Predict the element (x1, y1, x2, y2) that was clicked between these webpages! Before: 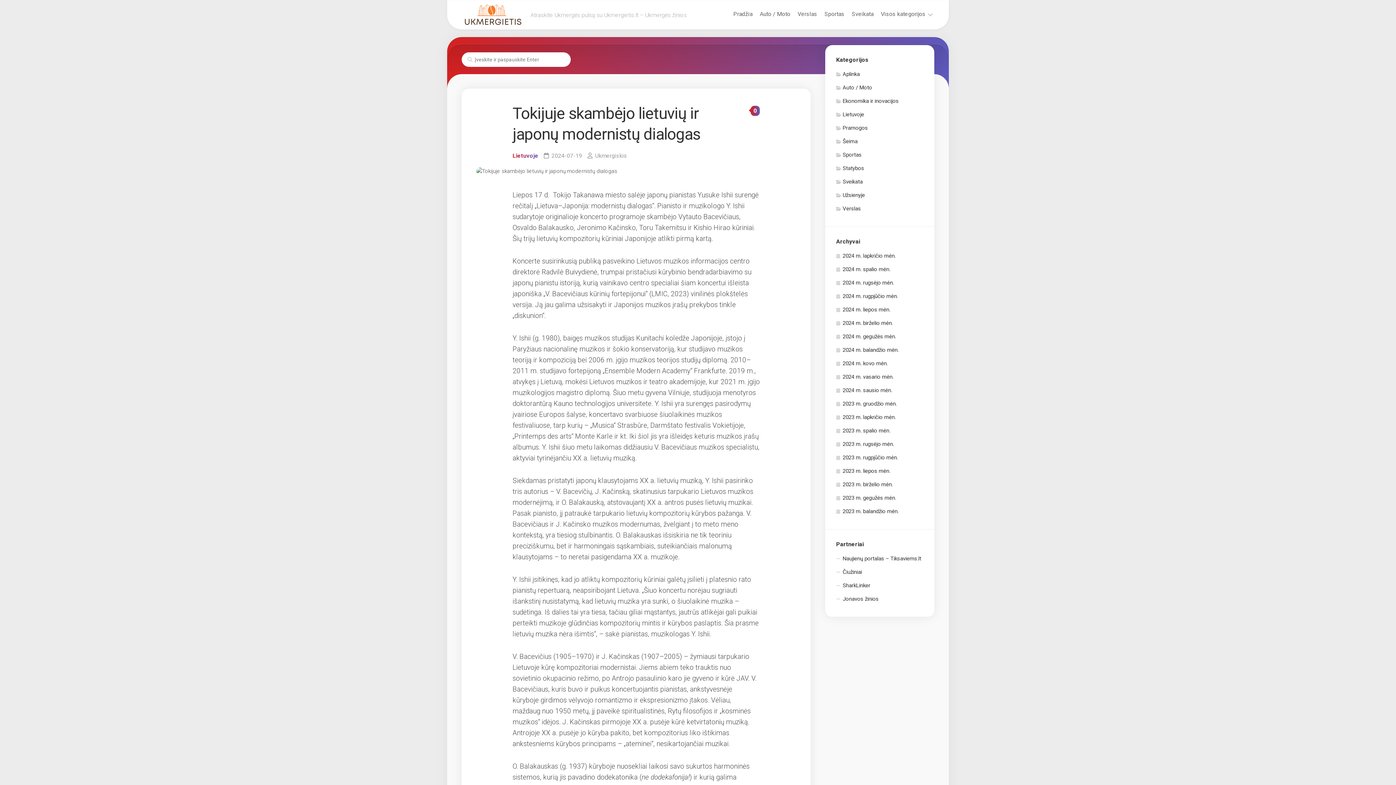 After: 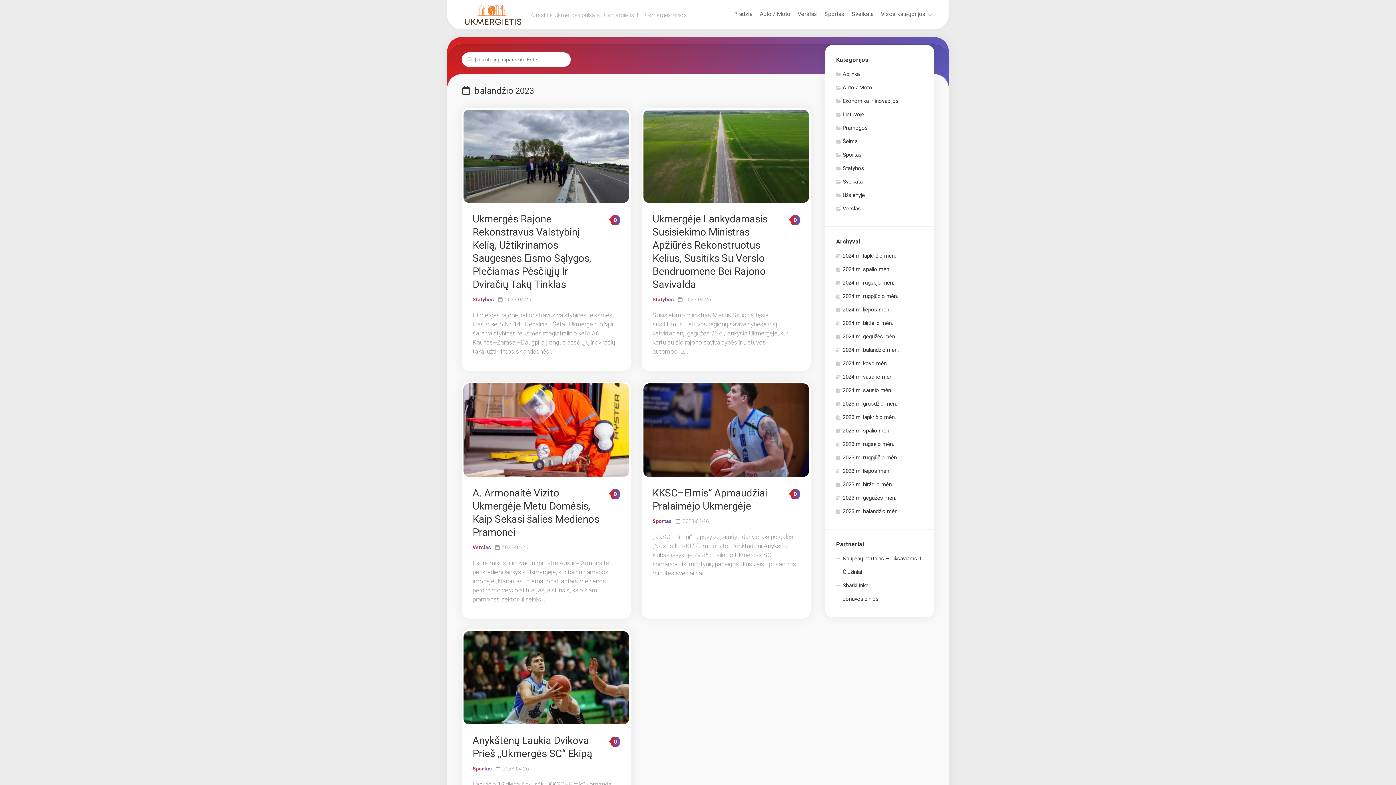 Action: bbox: (836, 508, 898, 514) label: 2023 m. balandžio mėn.